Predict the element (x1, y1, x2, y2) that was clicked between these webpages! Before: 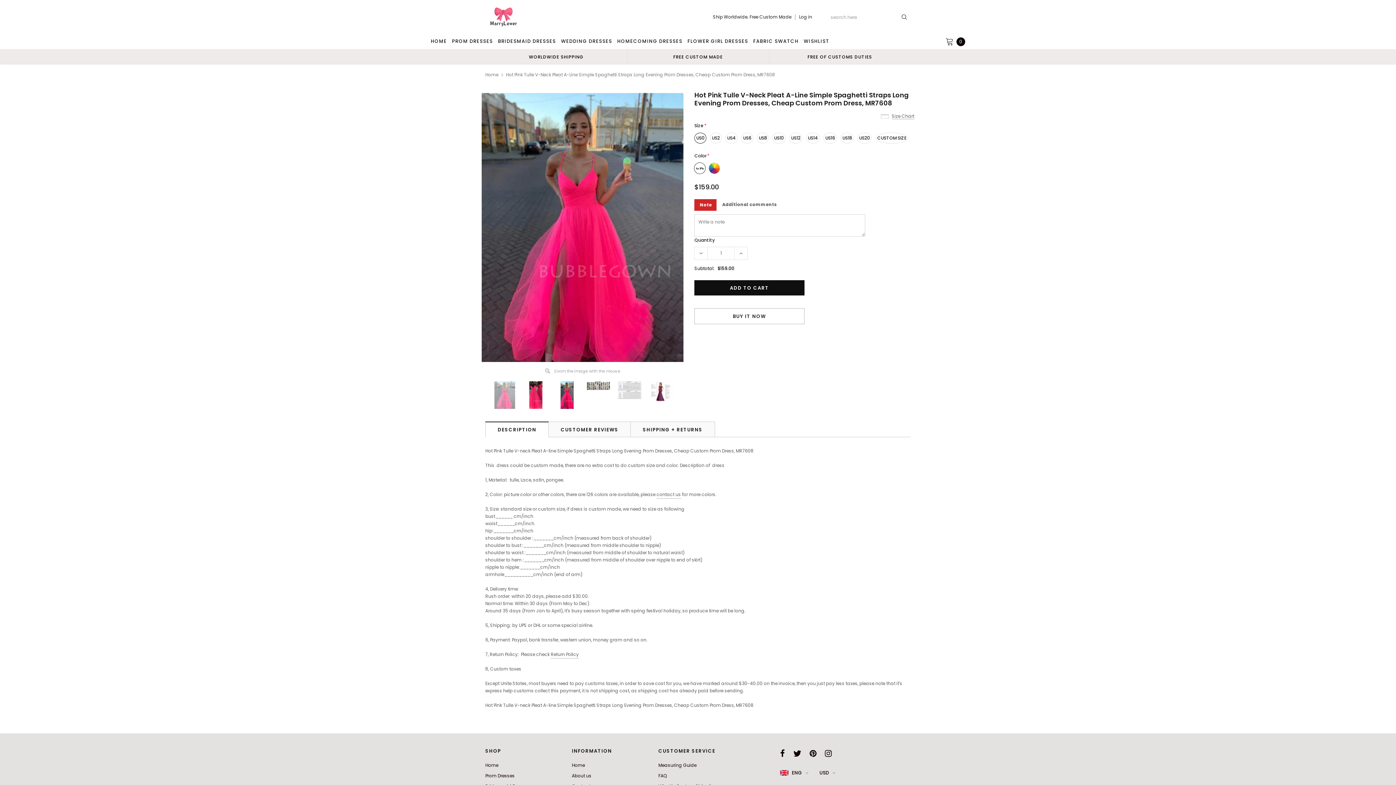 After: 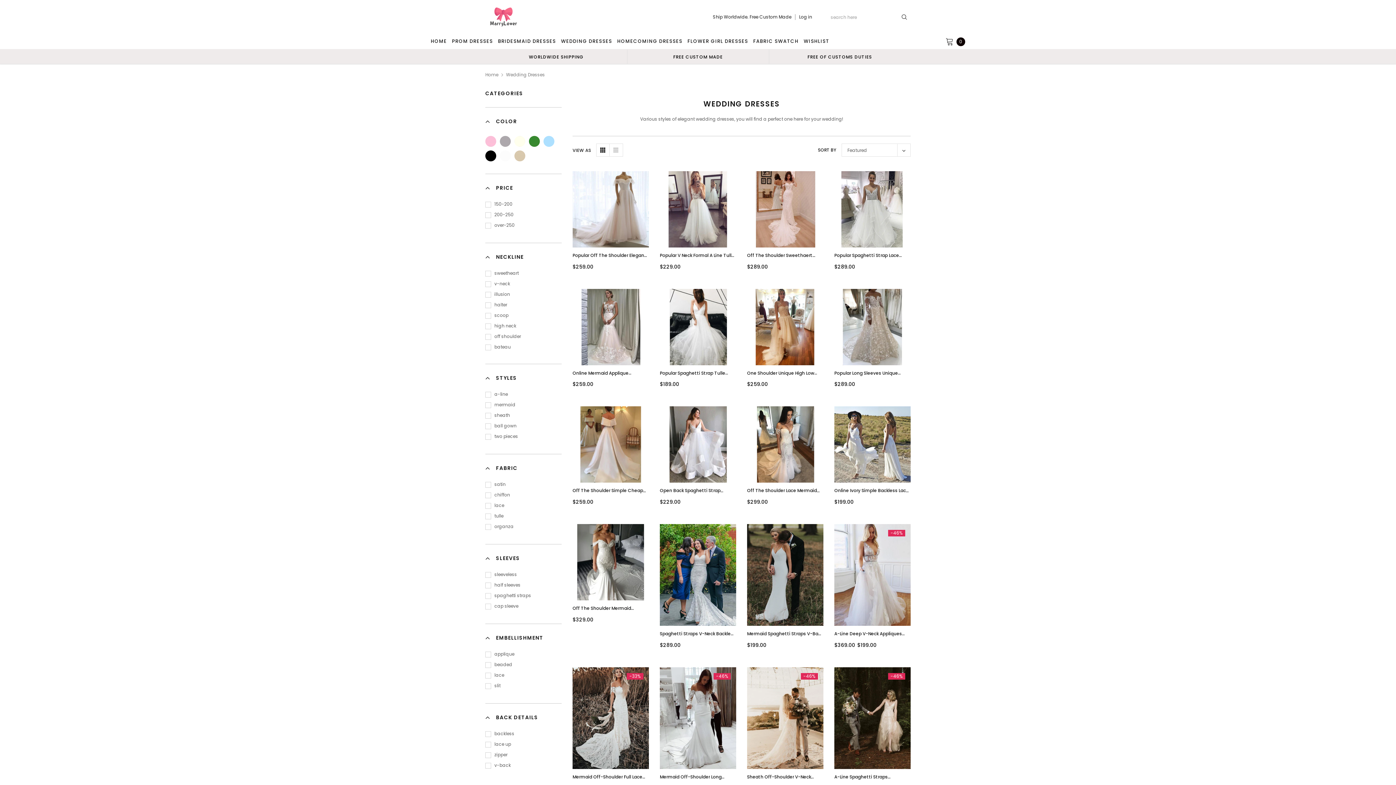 Action: label: WEDDING DRESSES bbox: (558, 34, 614, 48)